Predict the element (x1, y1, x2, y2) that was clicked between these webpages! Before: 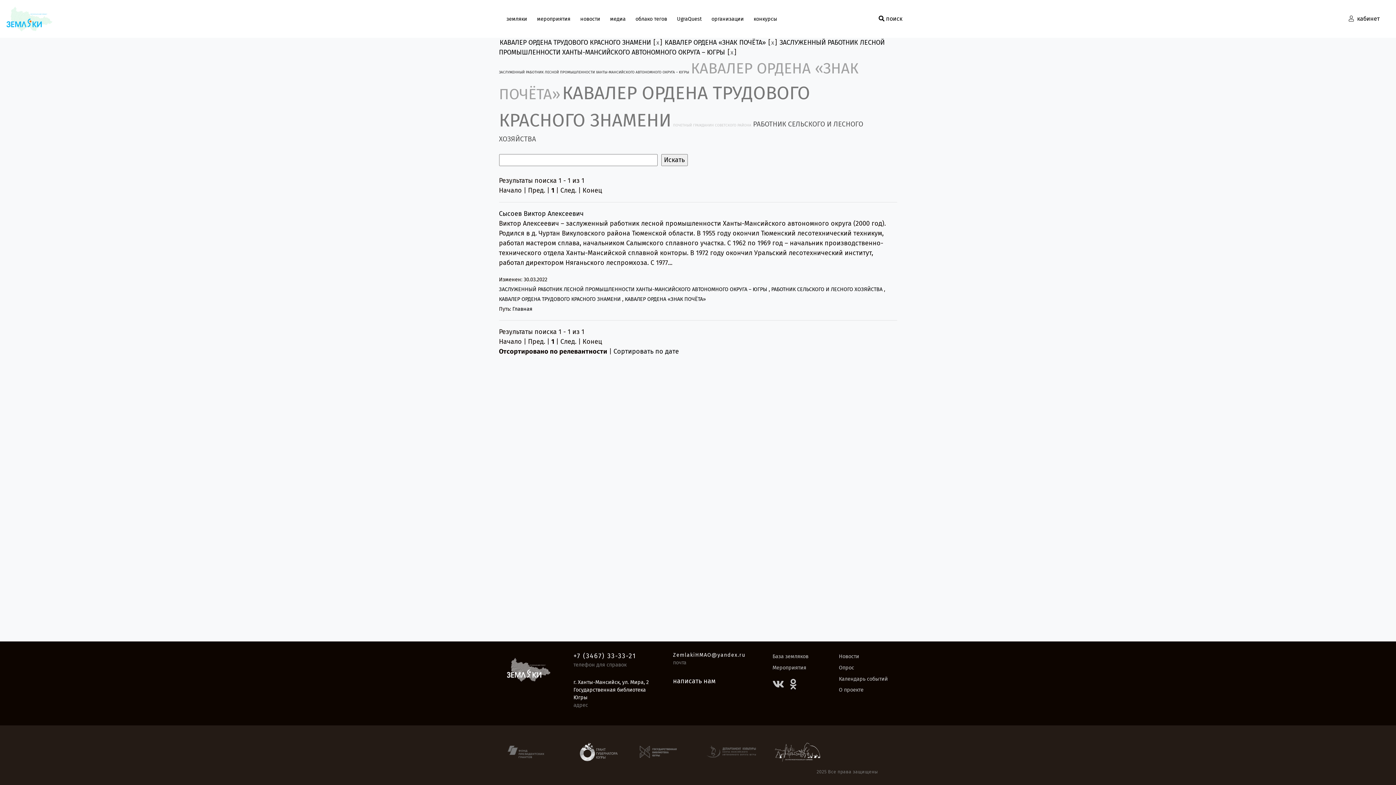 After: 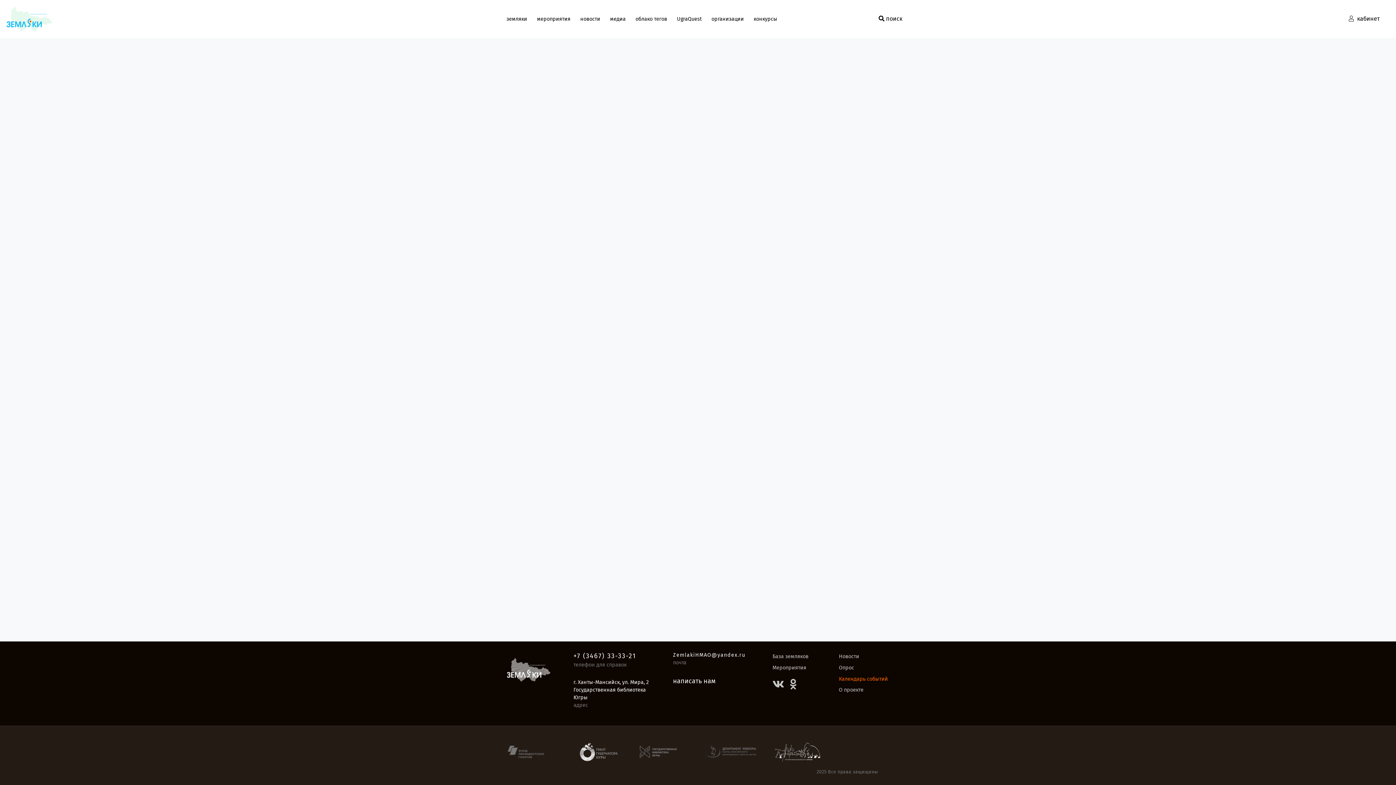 Action: label: Календарь событий bbox: (839, 676, 888, 682)